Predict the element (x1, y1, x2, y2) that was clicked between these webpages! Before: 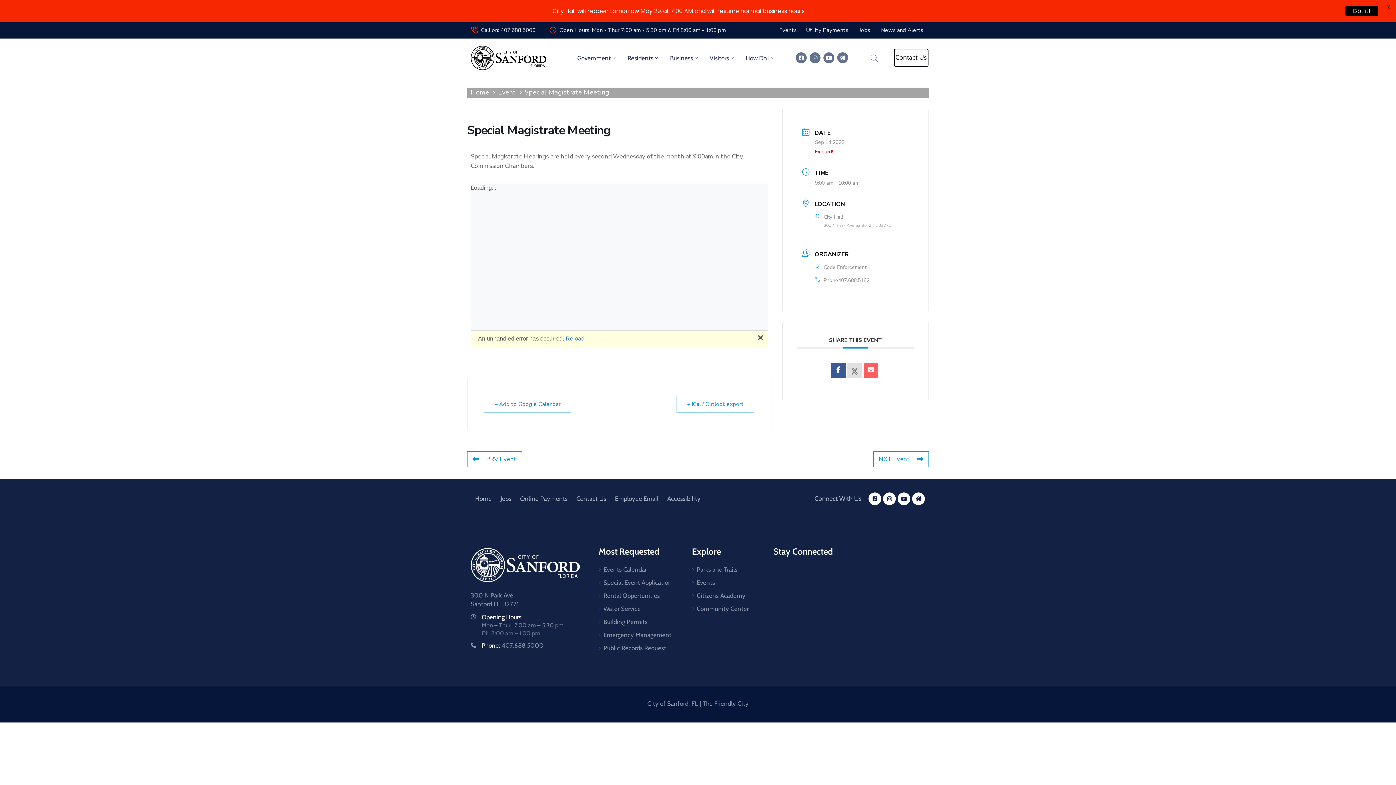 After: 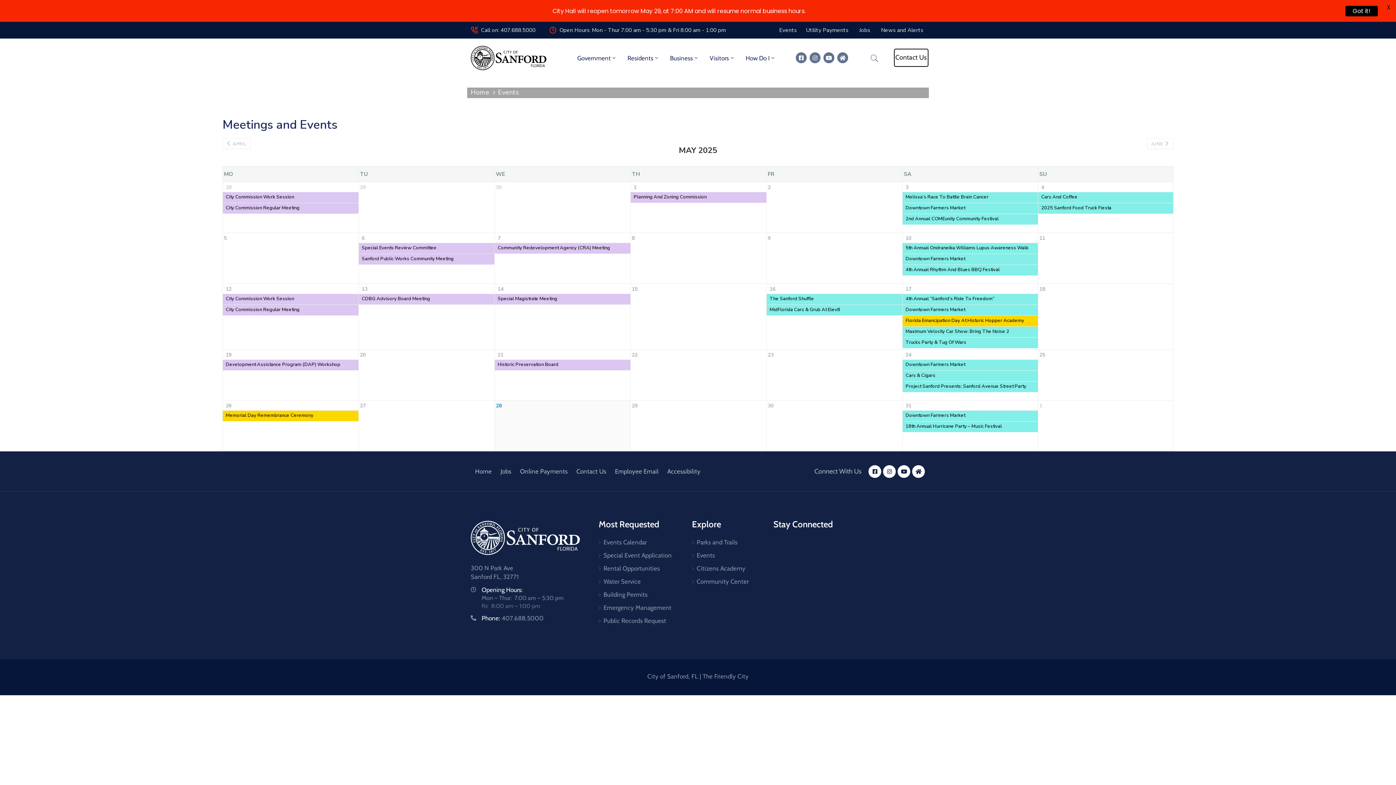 Action: label: Events bbox: (779, 25, 796, 34)